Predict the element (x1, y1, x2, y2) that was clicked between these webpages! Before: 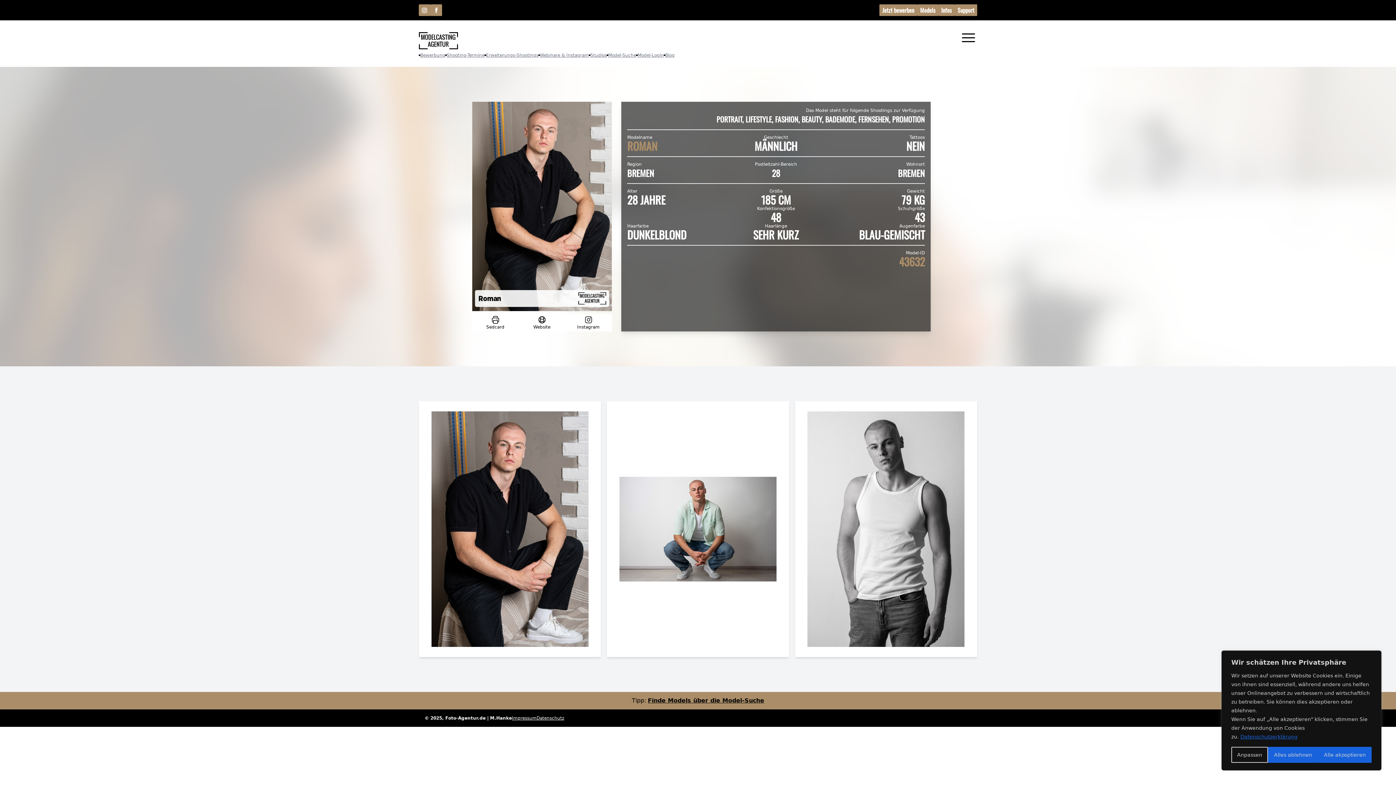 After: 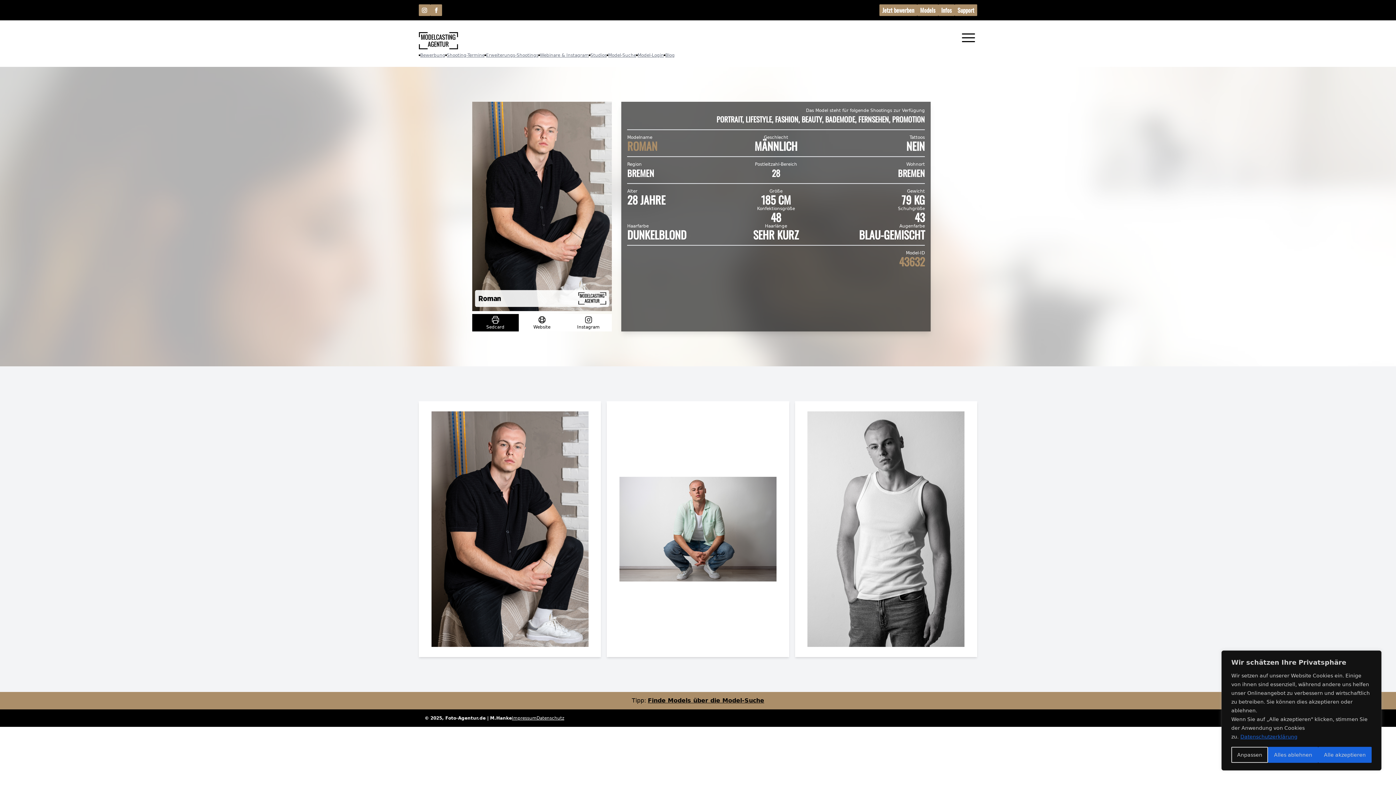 Action: bbox: (472, 314, 518, 331) label: Sedcard